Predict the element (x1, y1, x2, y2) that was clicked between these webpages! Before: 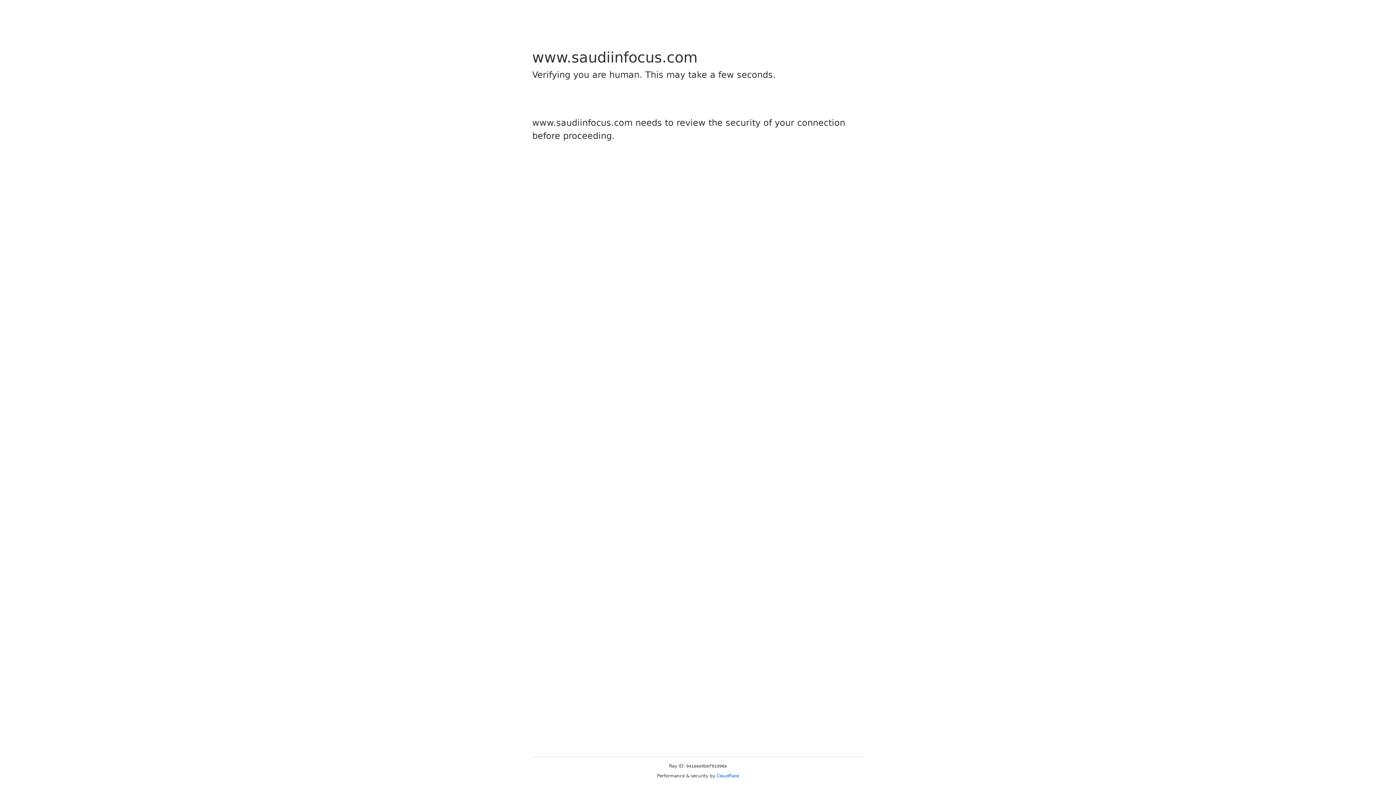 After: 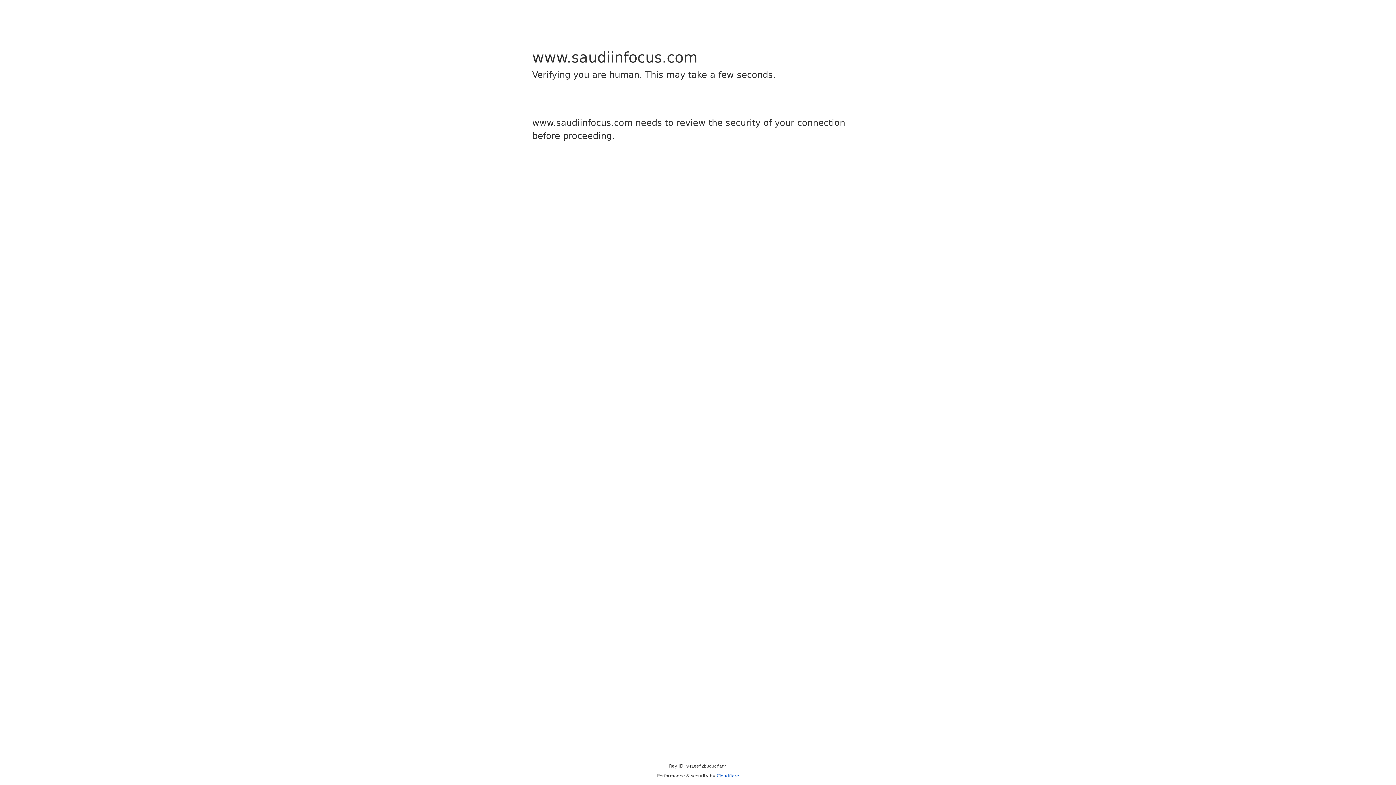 Action: bbox: (716, 773, 739, 778) label: Cloudflare